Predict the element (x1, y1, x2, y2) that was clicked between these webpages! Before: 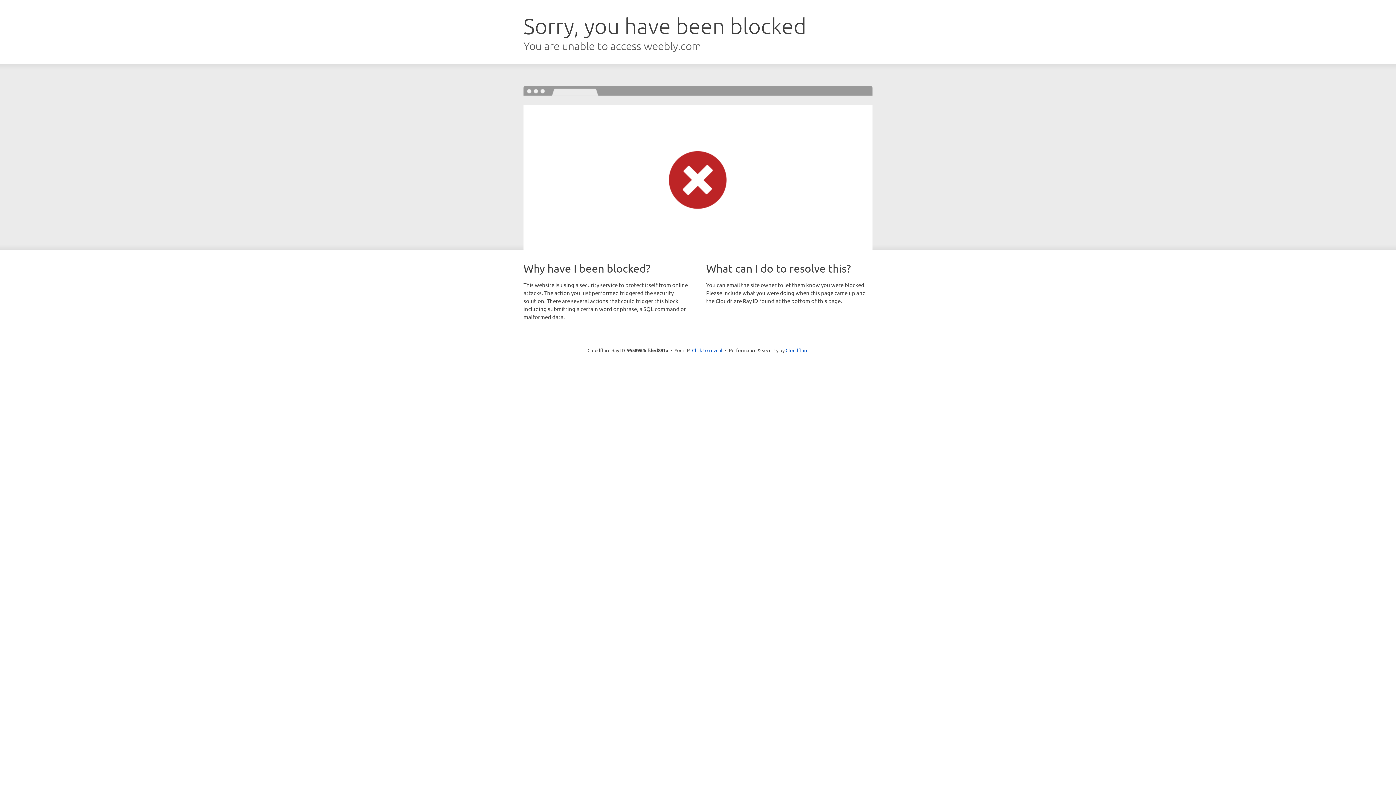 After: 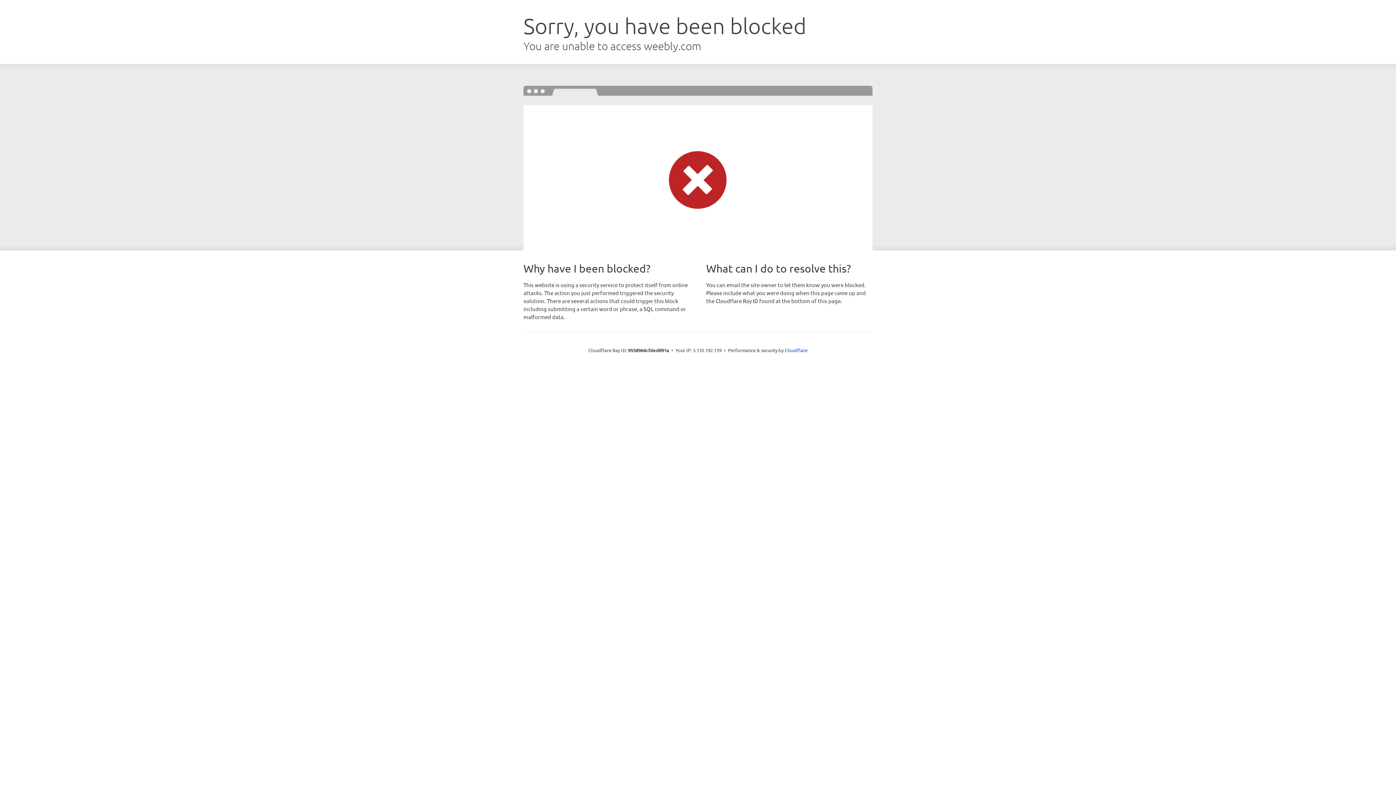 Action: bbox: (692, 346, 722, 353) label: Click to reveal